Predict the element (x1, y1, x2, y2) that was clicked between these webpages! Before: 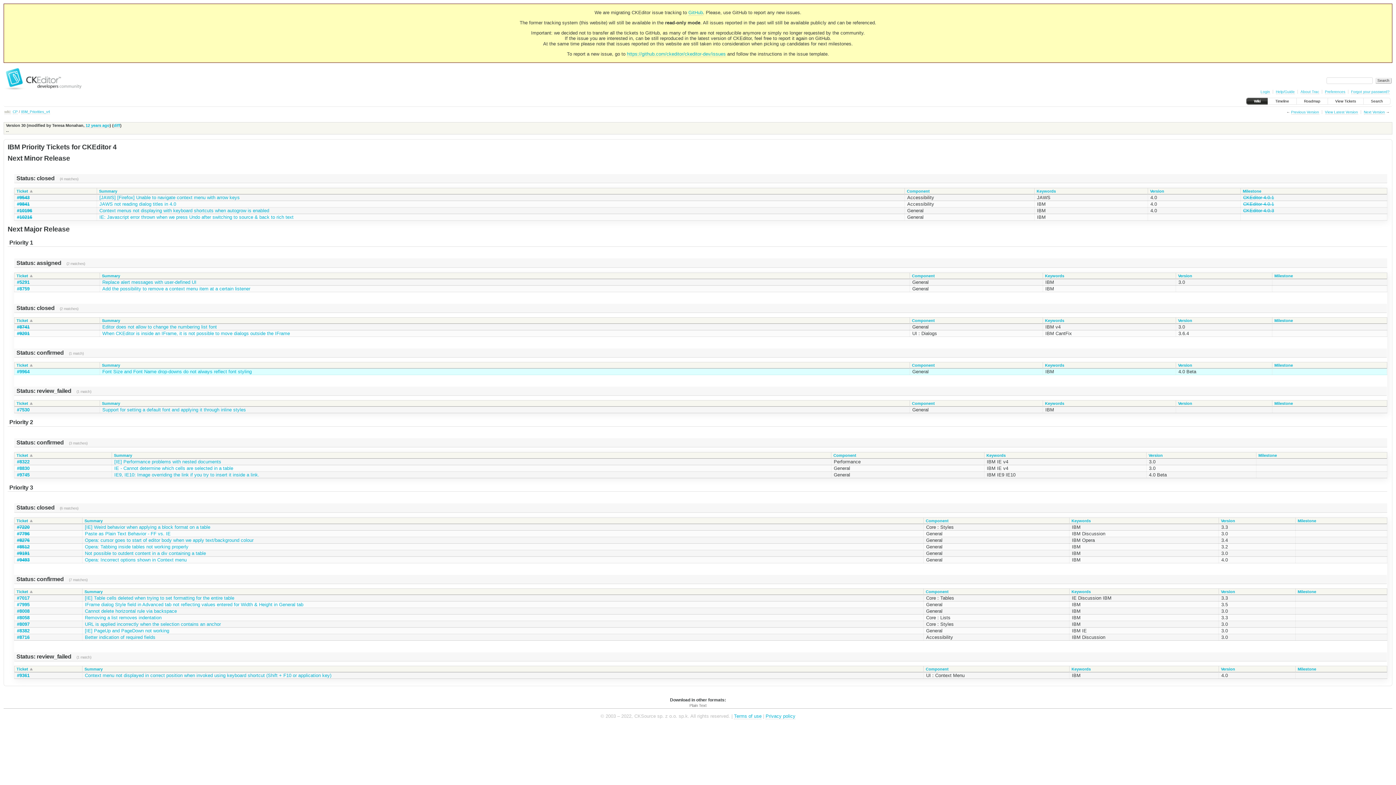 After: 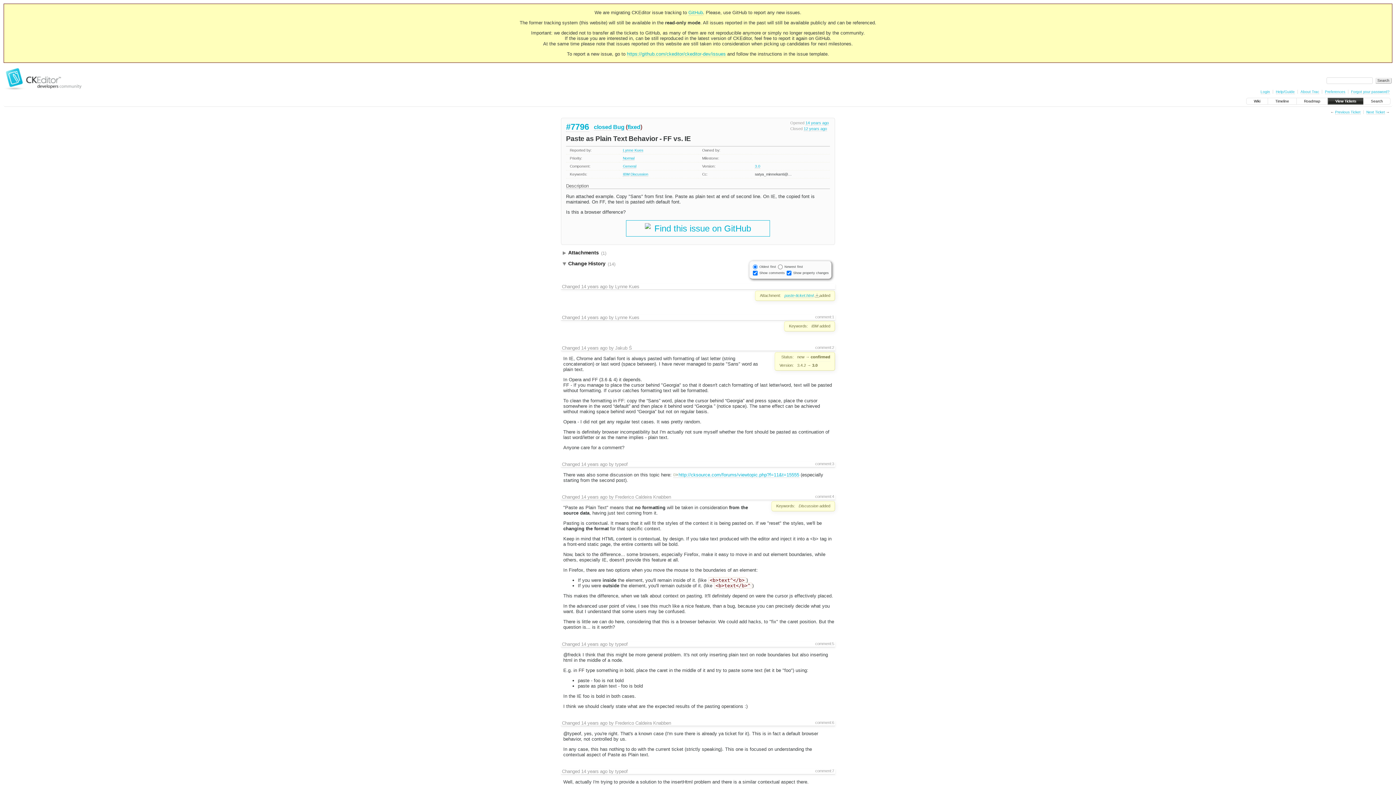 Action: label: #7796 bbox: (16, 531, 29, 536)